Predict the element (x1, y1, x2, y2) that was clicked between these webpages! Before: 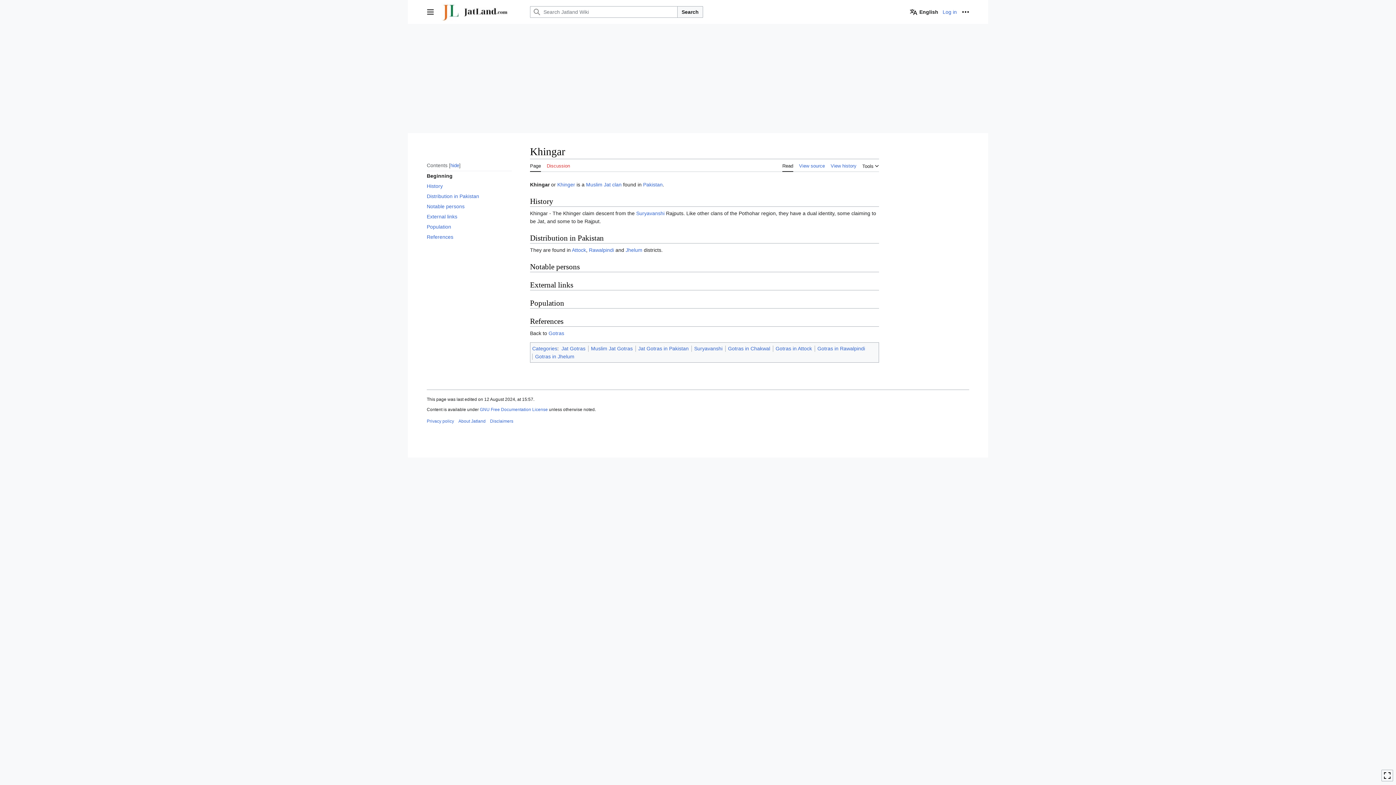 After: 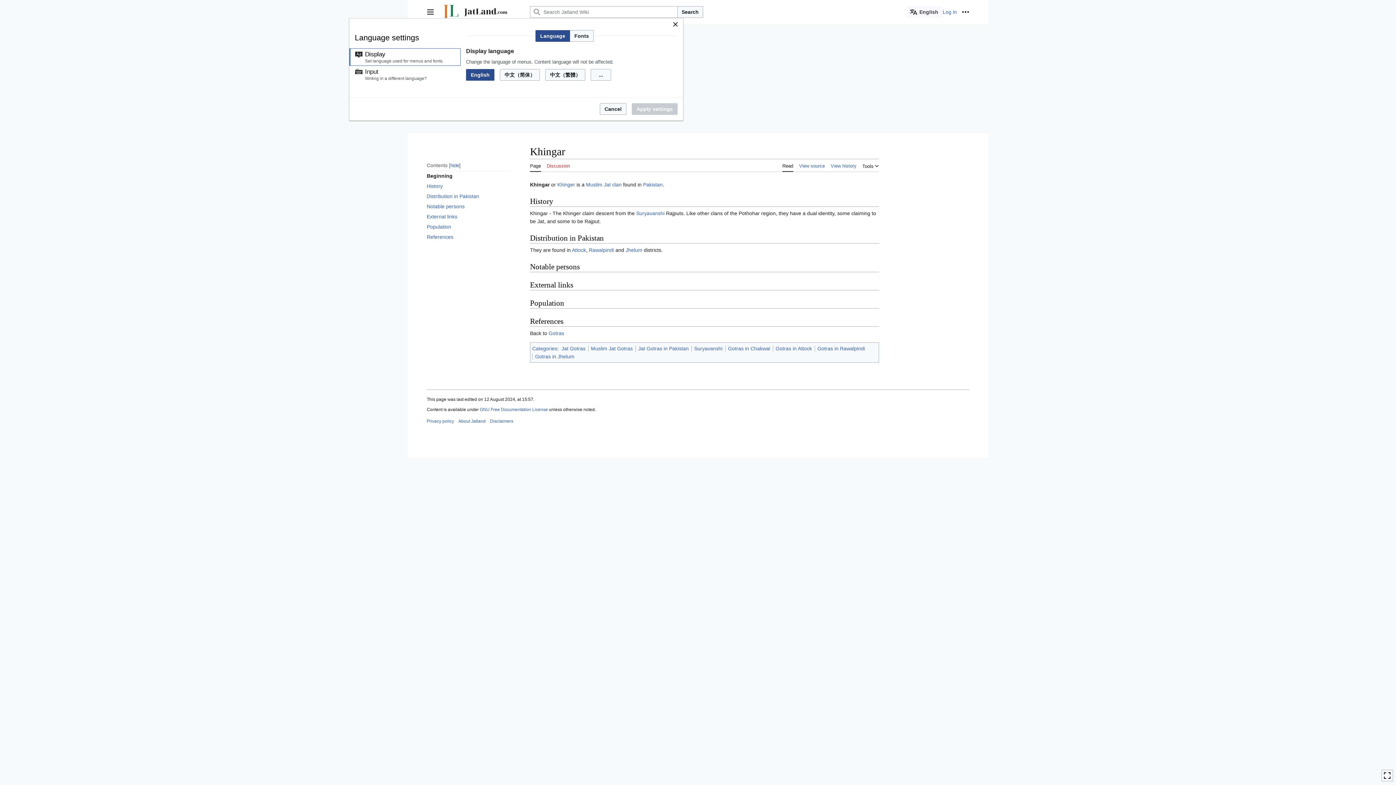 Action: label: English bbox: (905, 6, 942, 17)